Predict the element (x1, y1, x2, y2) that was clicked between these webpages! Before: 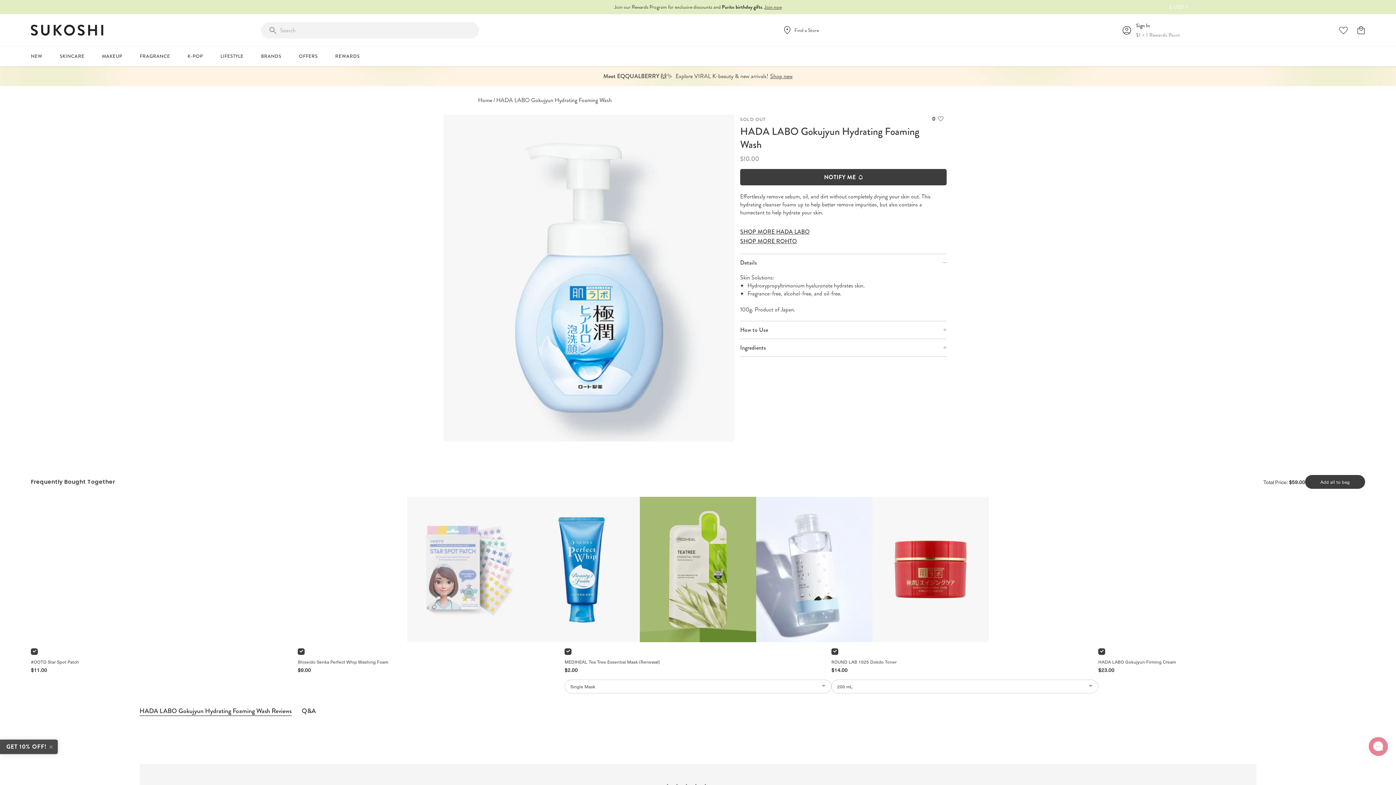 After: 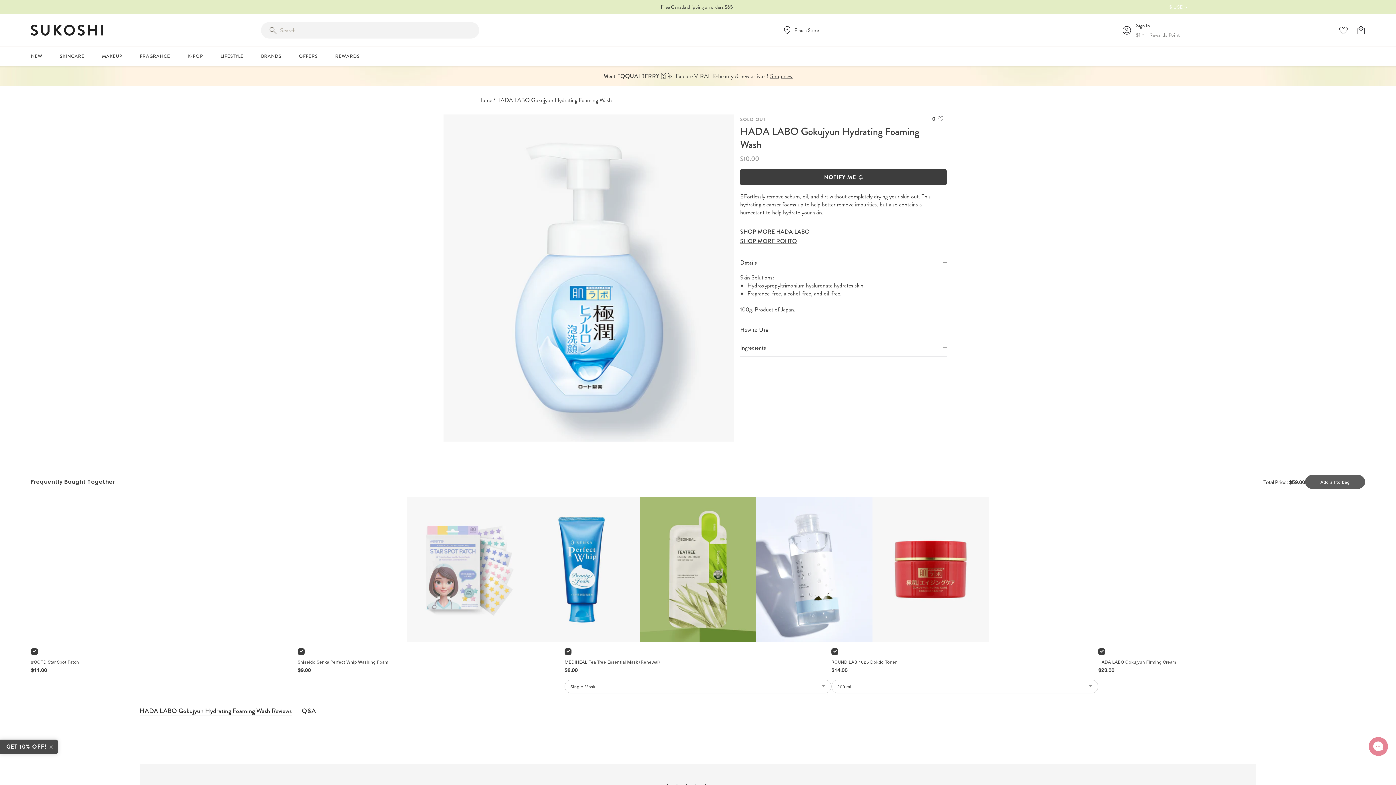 Action: label: Add all to bag bbox: (1305, 475, 1365, 489)